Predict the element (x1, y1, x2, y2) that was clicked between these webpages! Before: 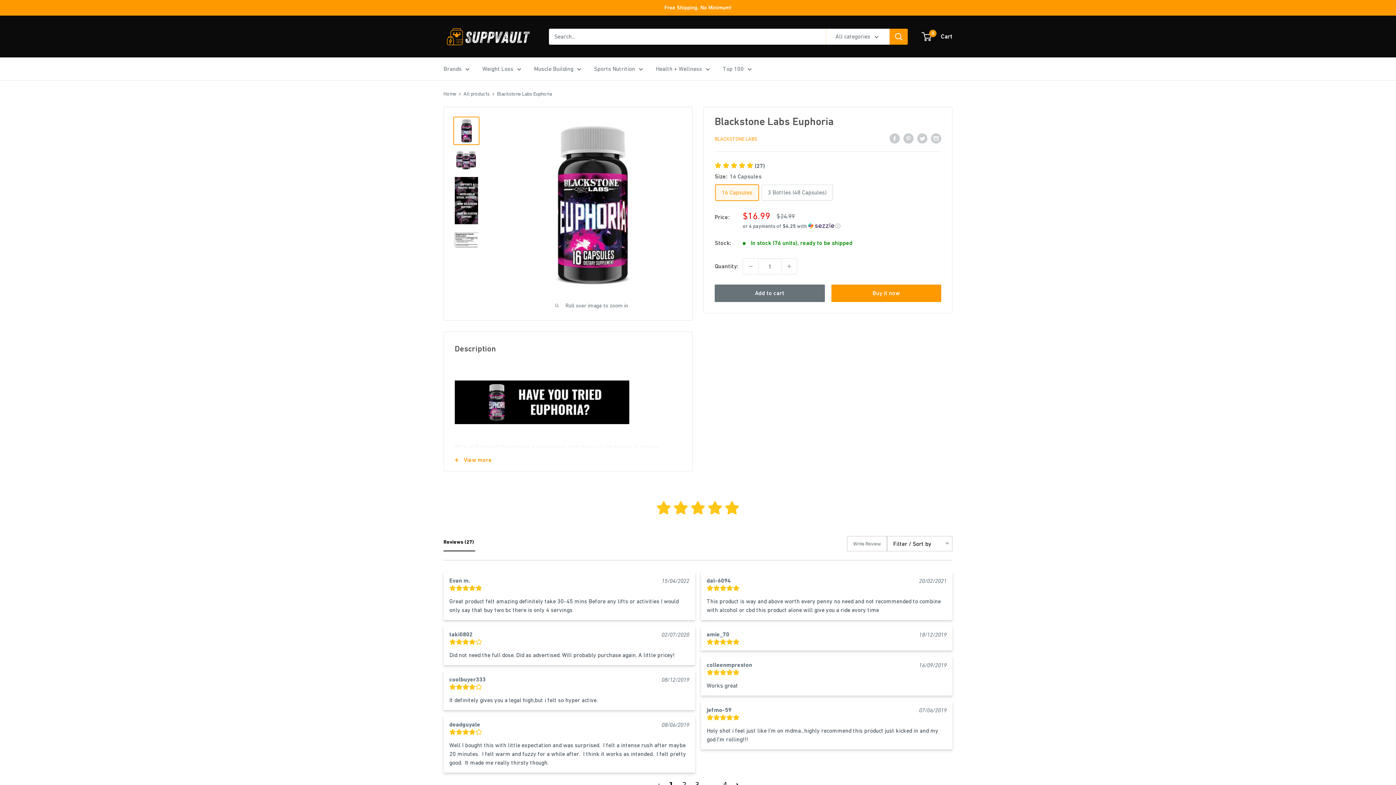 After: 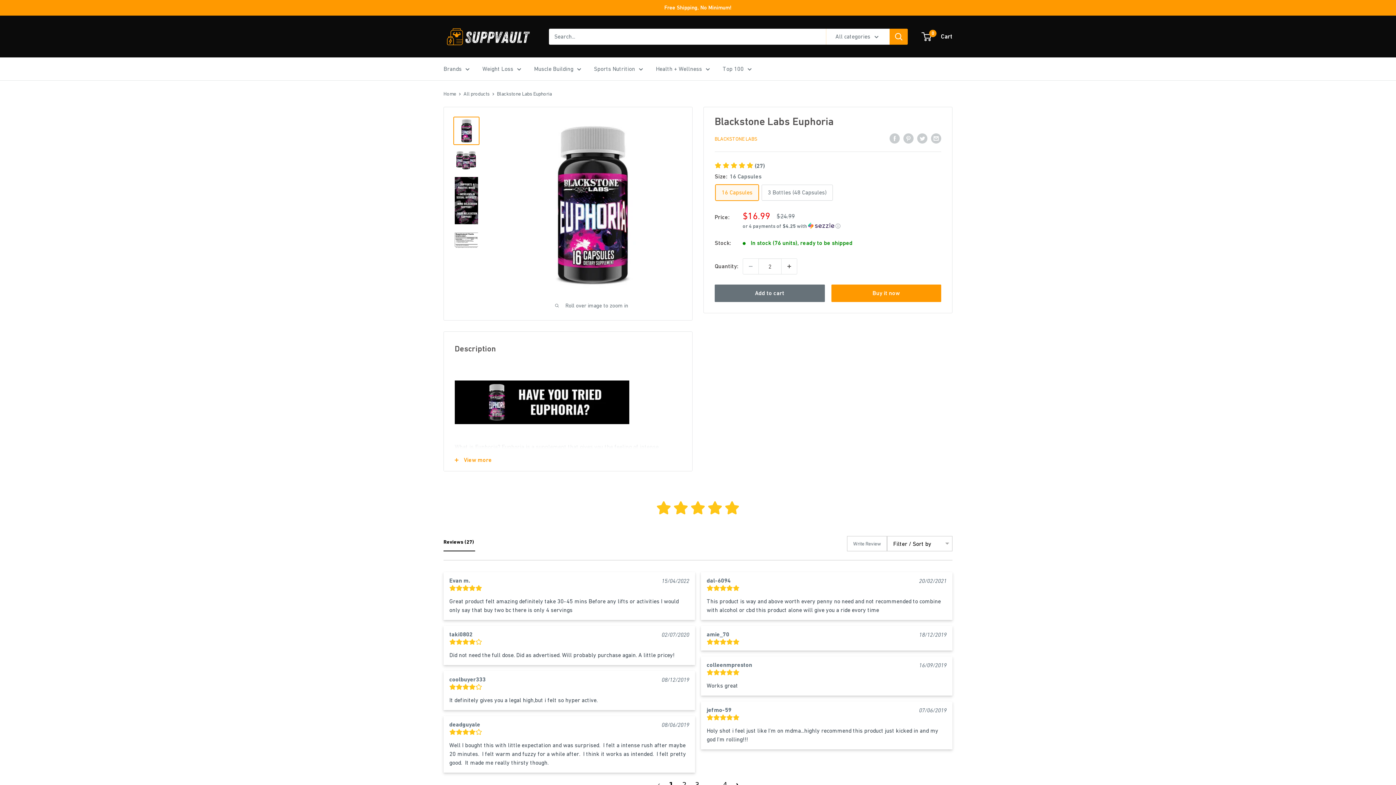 Action: label: Increase quantity by 1 bbox: (781, 258, 797, 274)